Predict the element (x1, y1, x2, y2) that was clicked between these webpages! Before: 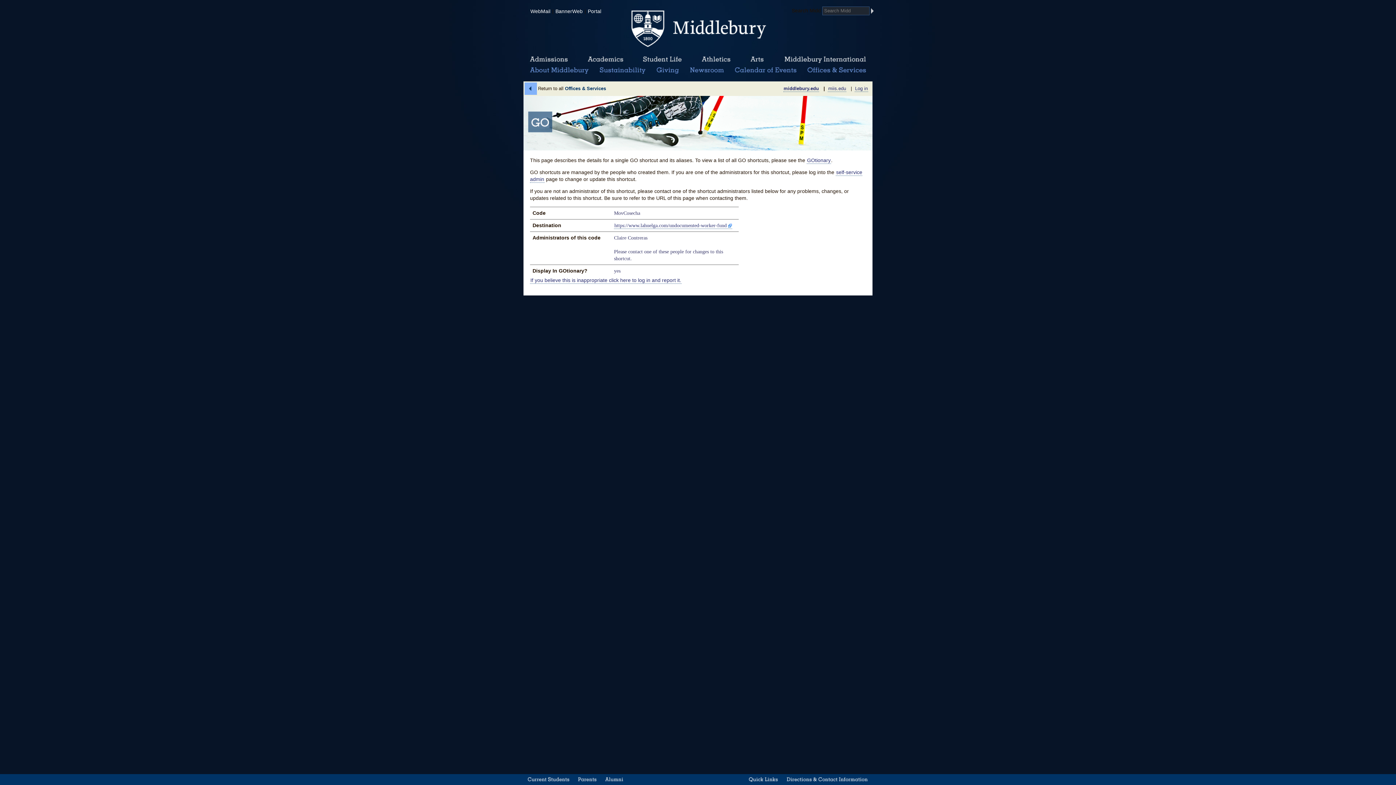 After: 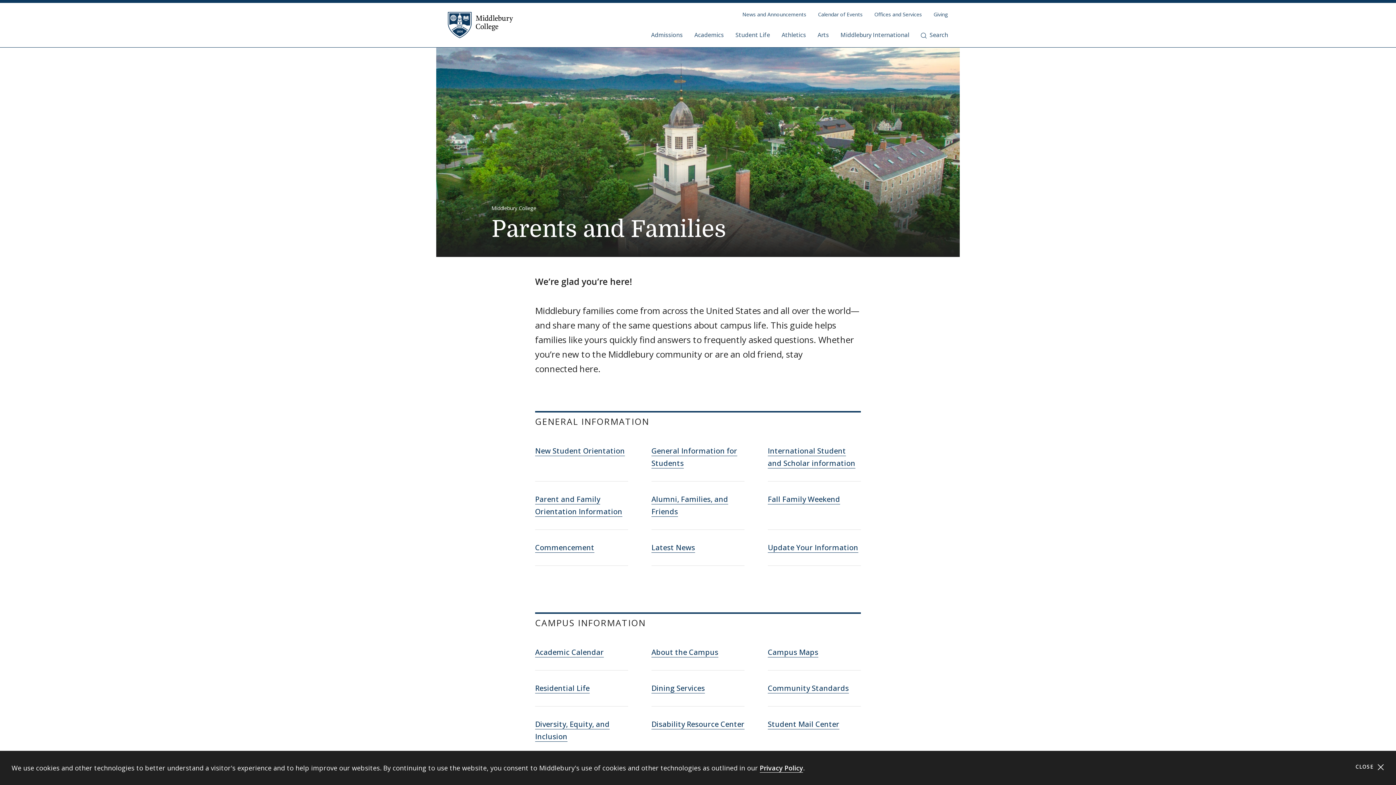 Action: label: Parents bbox: (576, 774, 598, 785)